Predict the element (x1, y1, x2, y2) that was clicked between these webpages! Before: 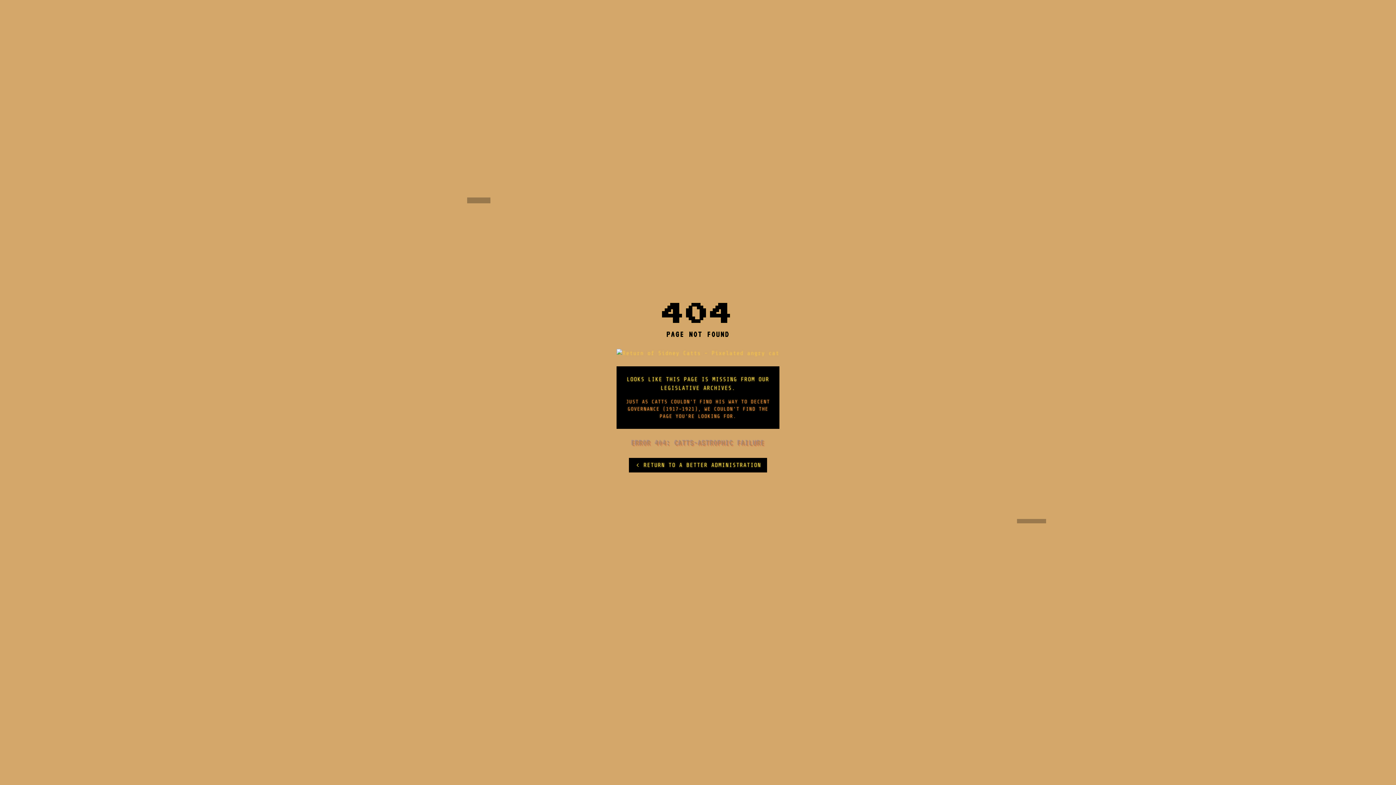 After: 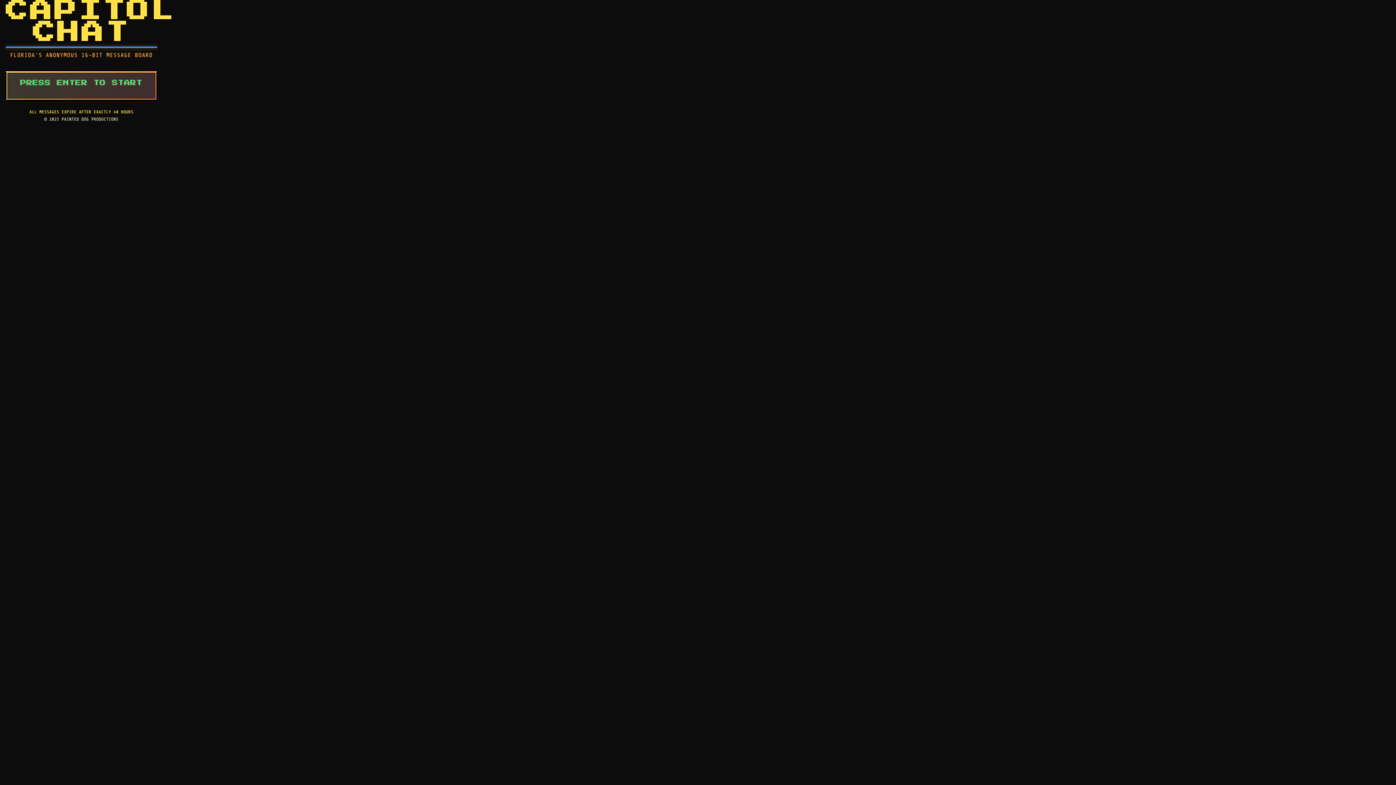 Action: bbox: (629, 458, 767, 472) label: RETURN TO A BETTER ADMINISTRATION